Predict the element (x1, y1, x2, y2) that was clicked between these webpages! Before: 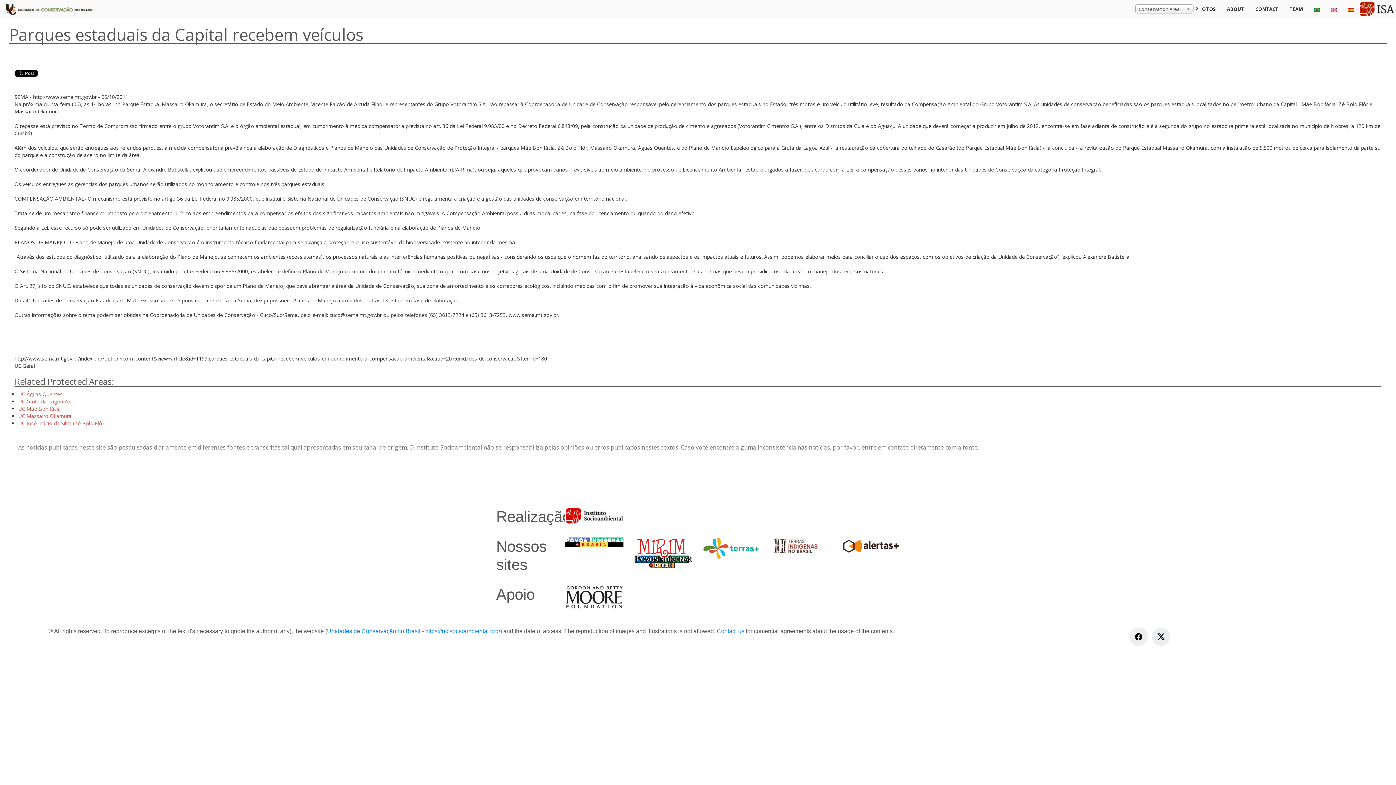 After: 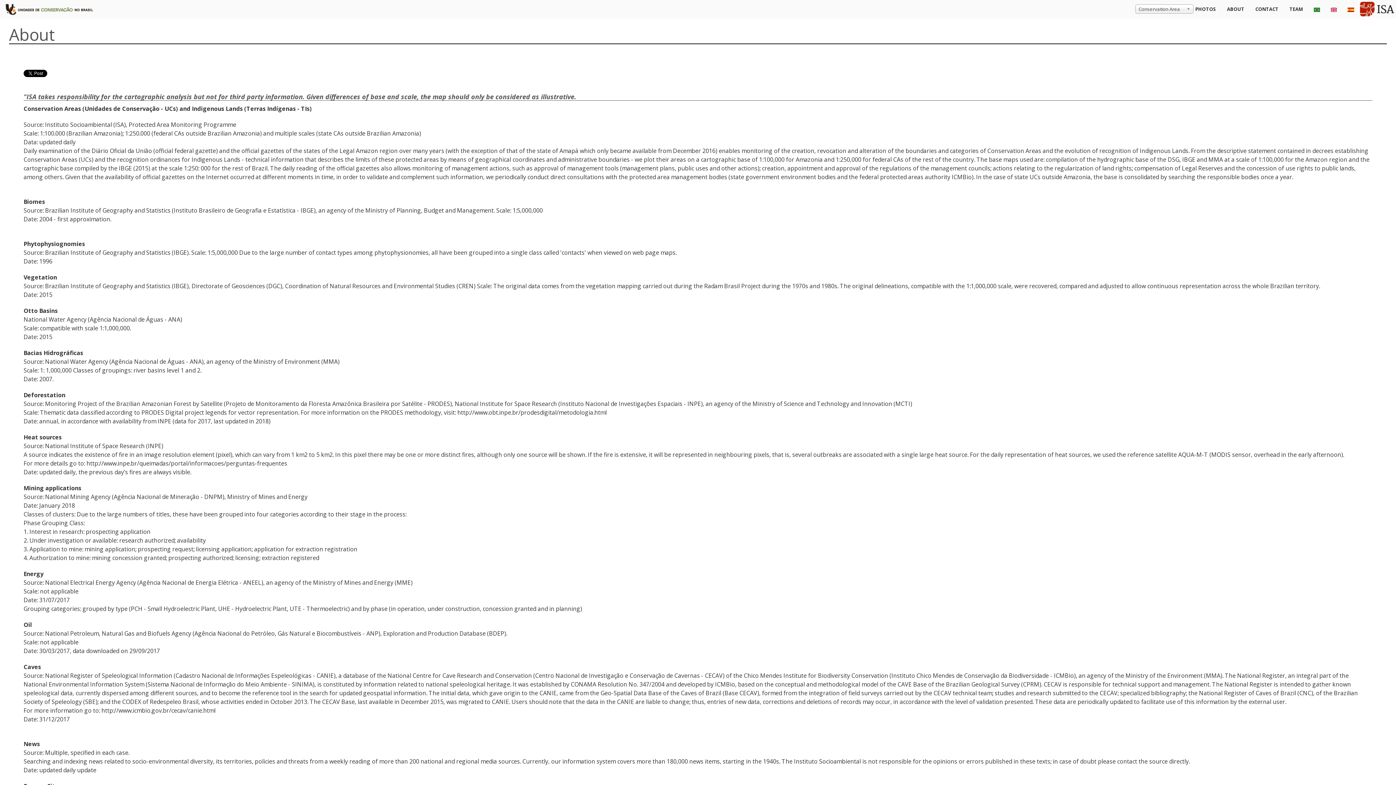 Action: bbox: (1221, 0, 1250, 18) label: ABOUT